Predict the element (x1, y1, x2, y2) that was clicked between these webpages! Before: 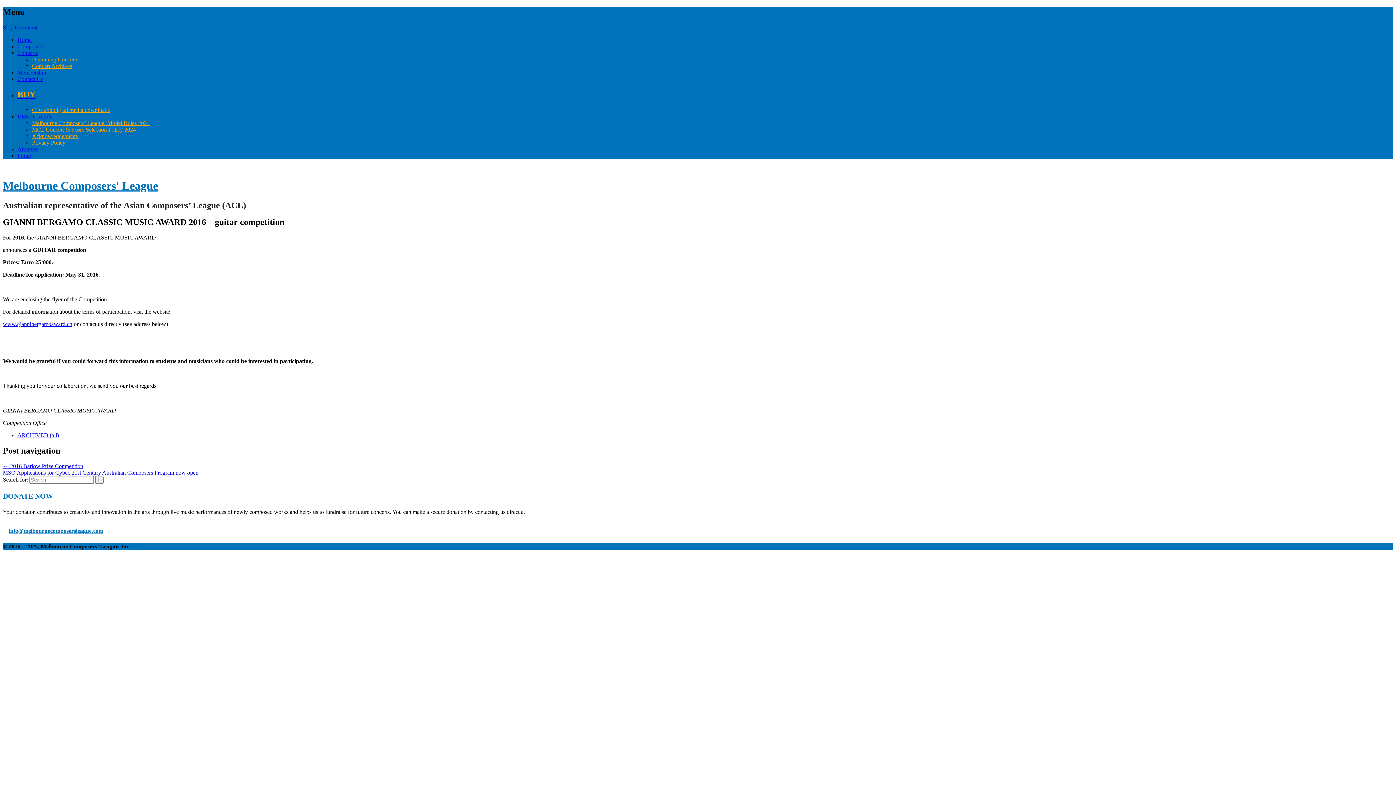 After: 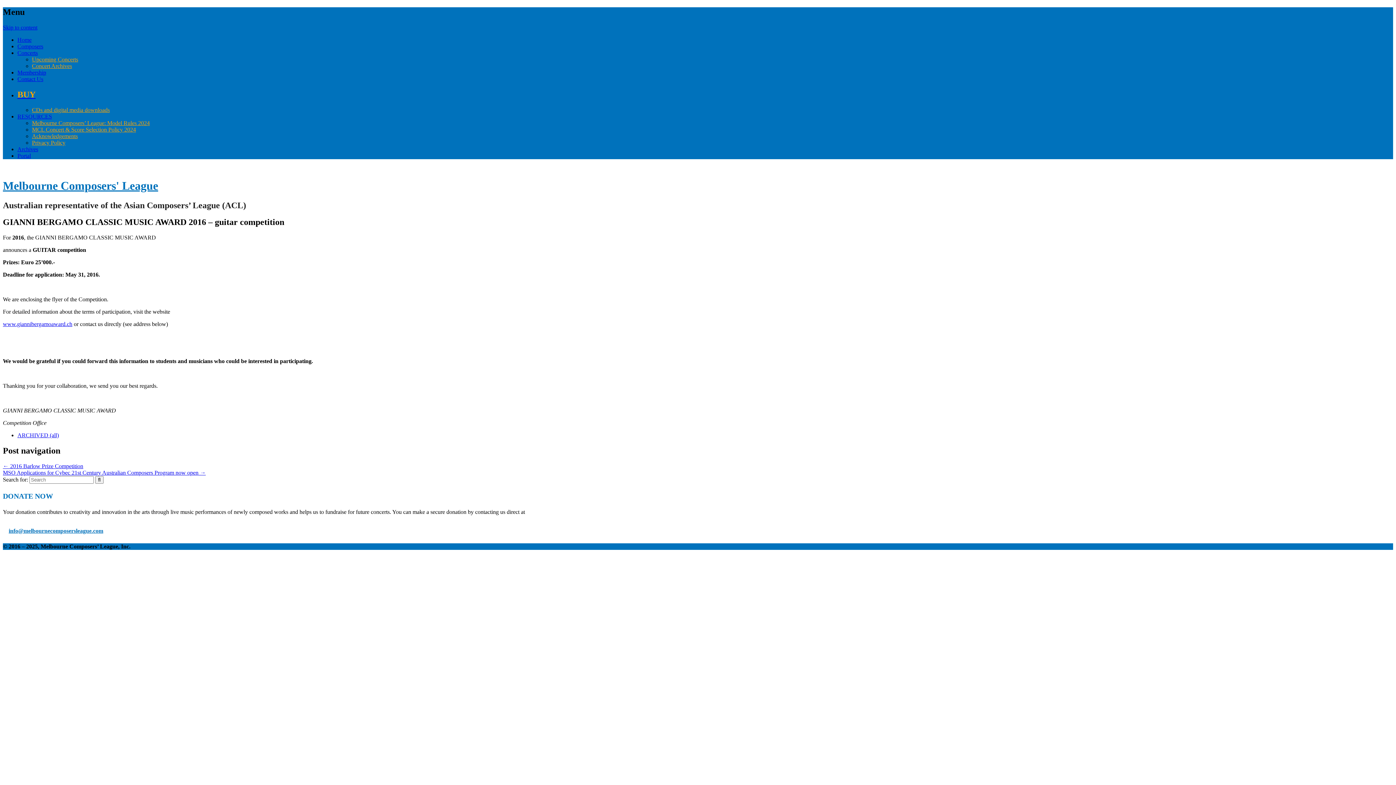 Action: label: Skip to content bbox: (2, 24, 37, 30)